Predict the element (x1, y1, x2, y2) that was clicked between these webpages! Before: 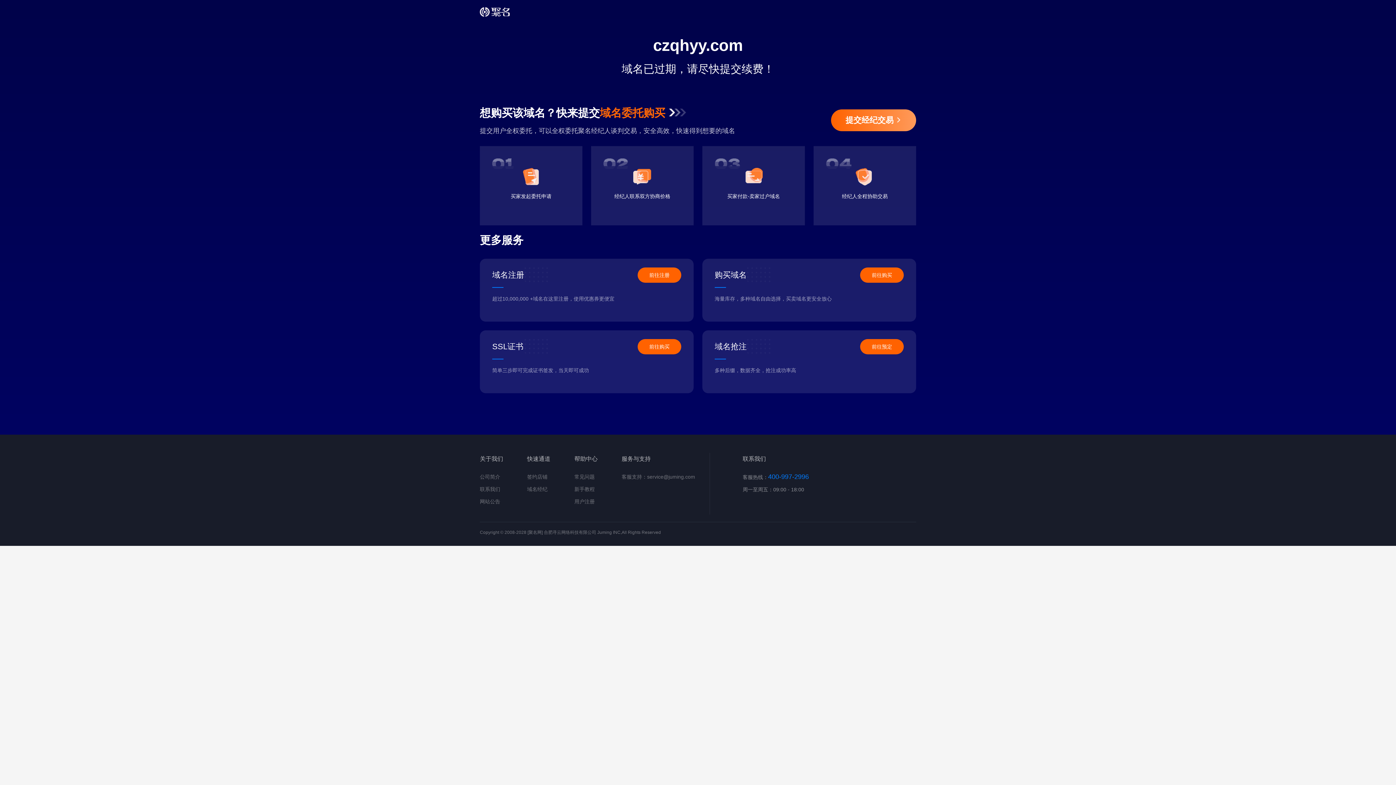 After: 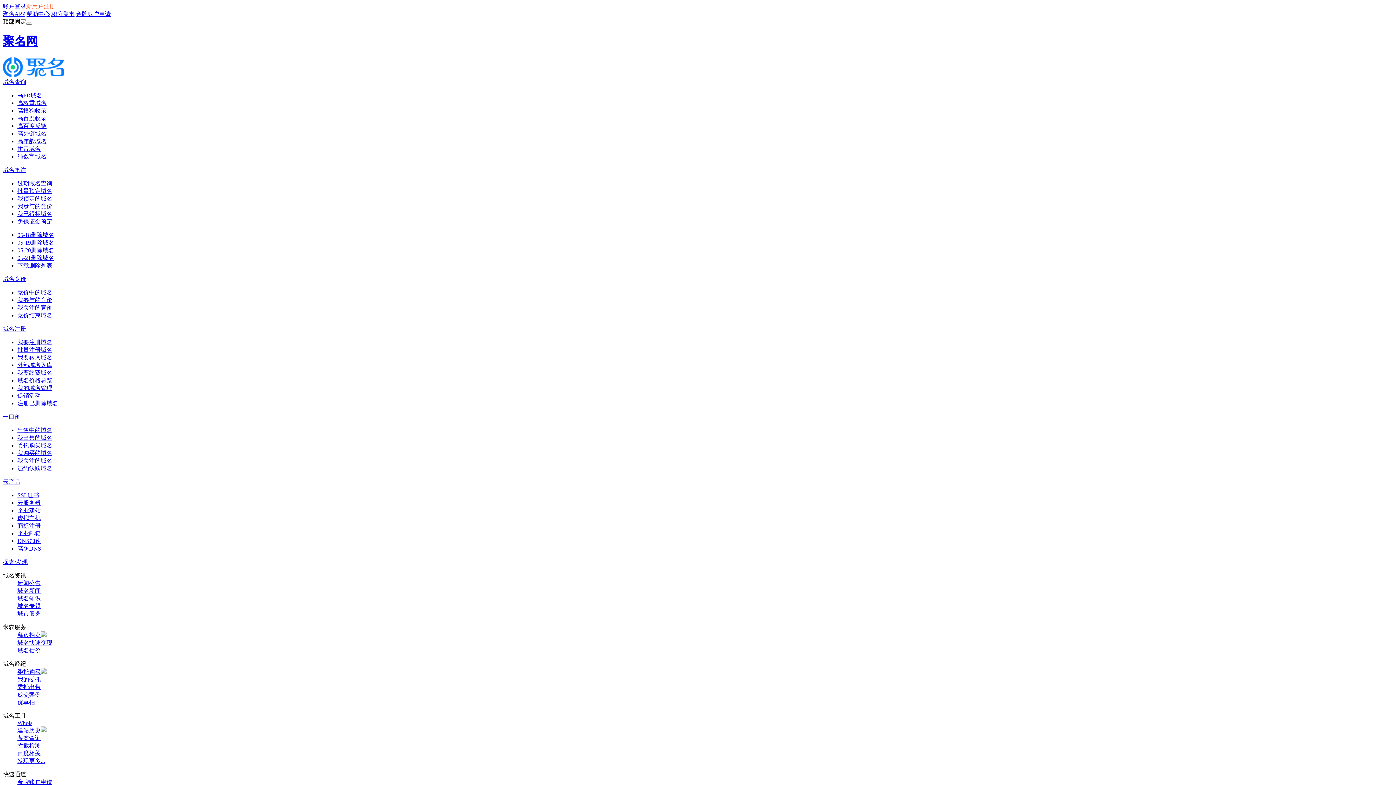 Action: label: 联系我们 bbox: (480, 486, 500, 492)